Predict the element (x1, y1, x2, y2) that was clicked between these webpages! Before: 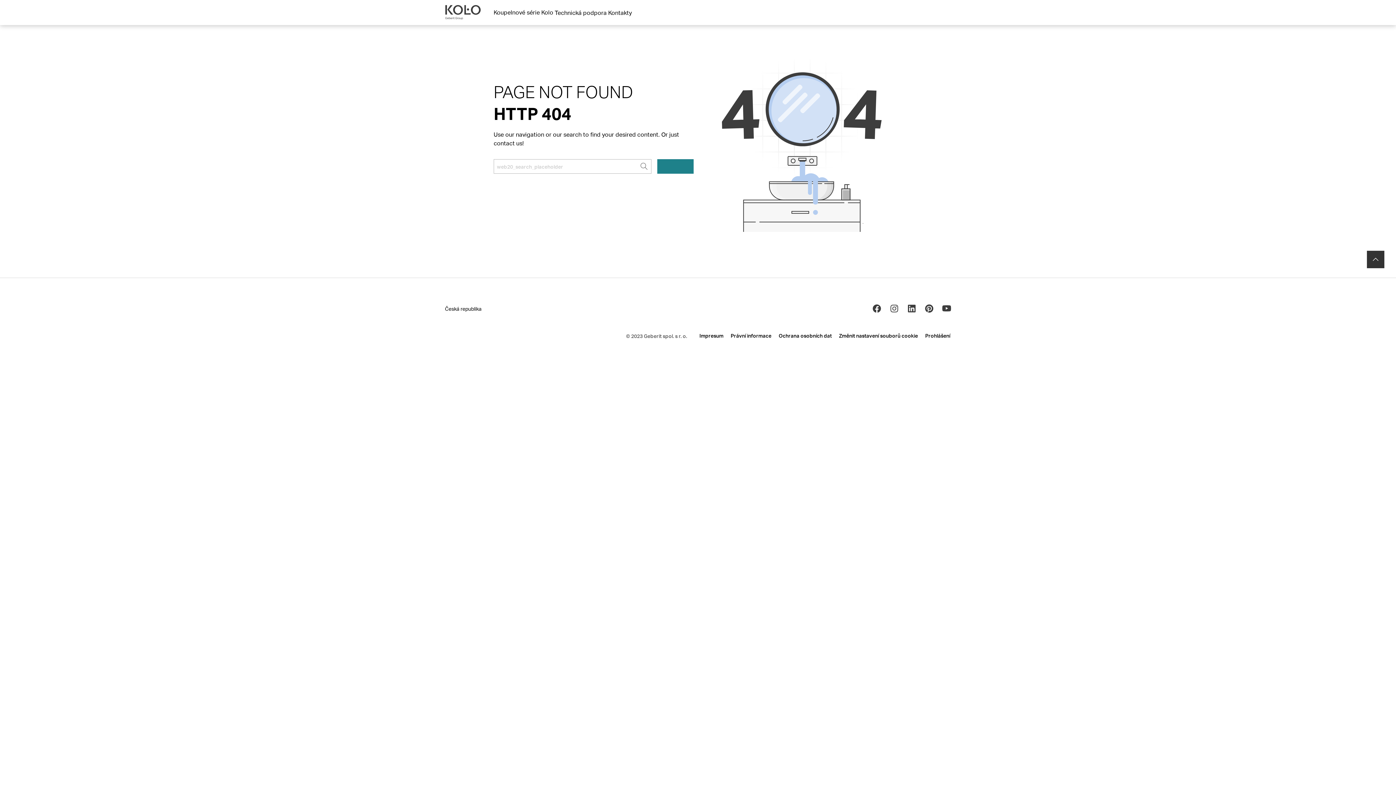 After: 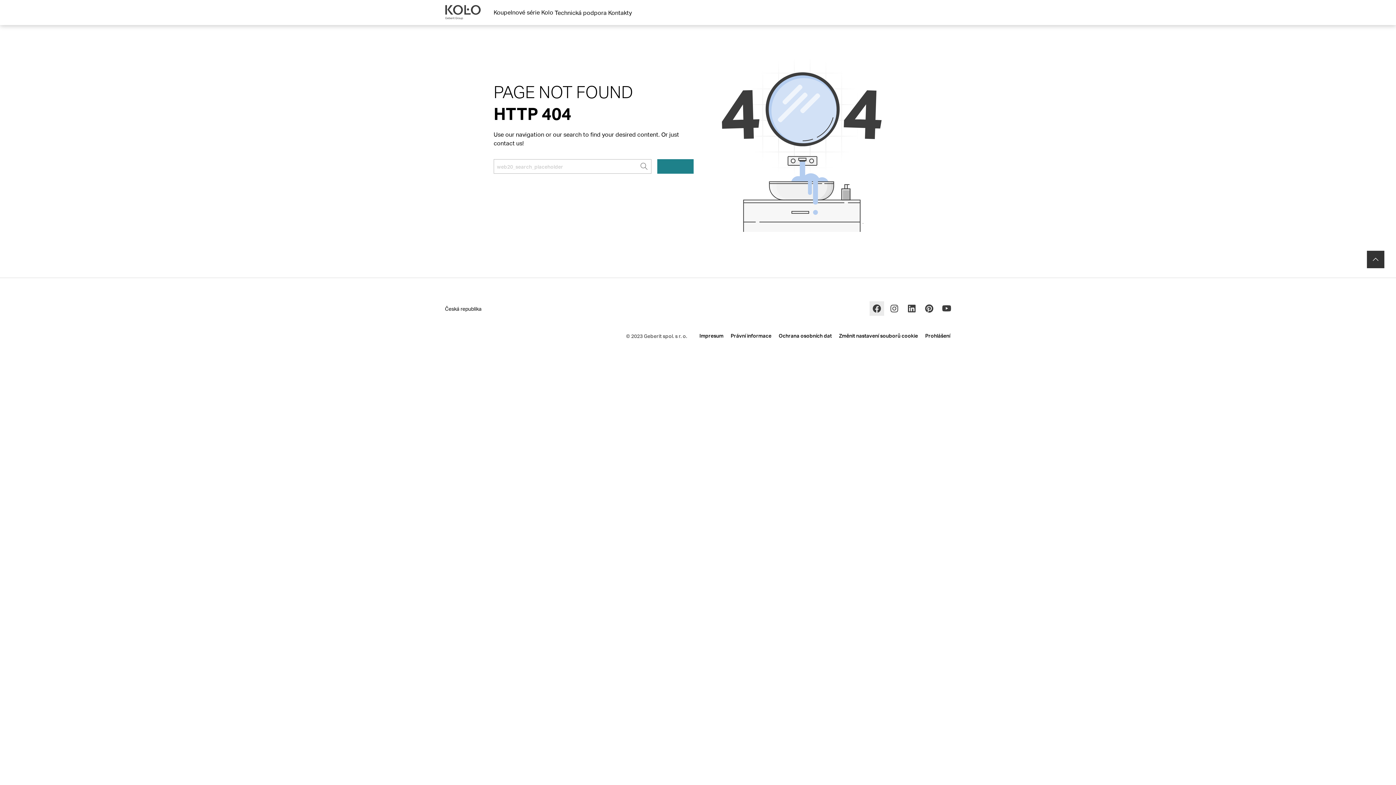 Action: bbox: (869, 301, 884, 316)